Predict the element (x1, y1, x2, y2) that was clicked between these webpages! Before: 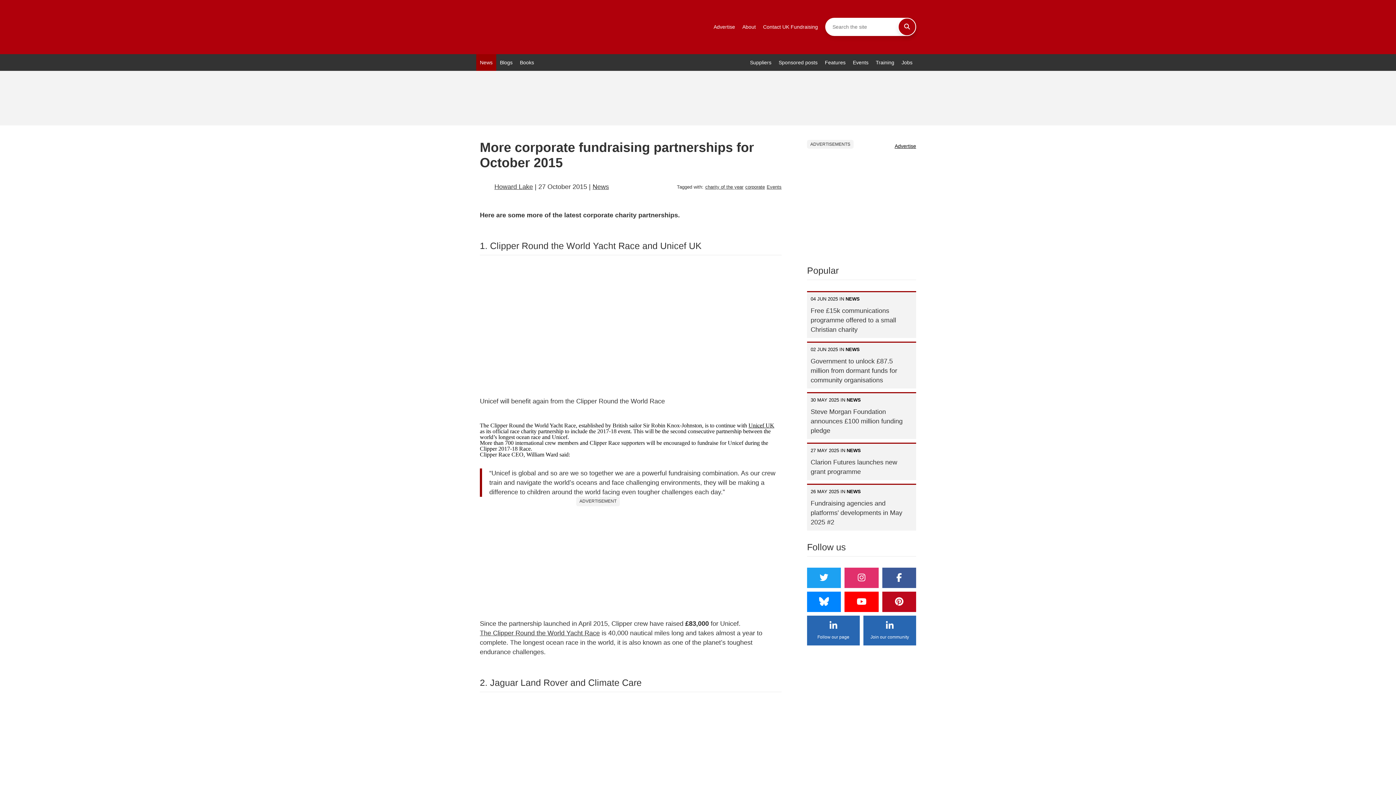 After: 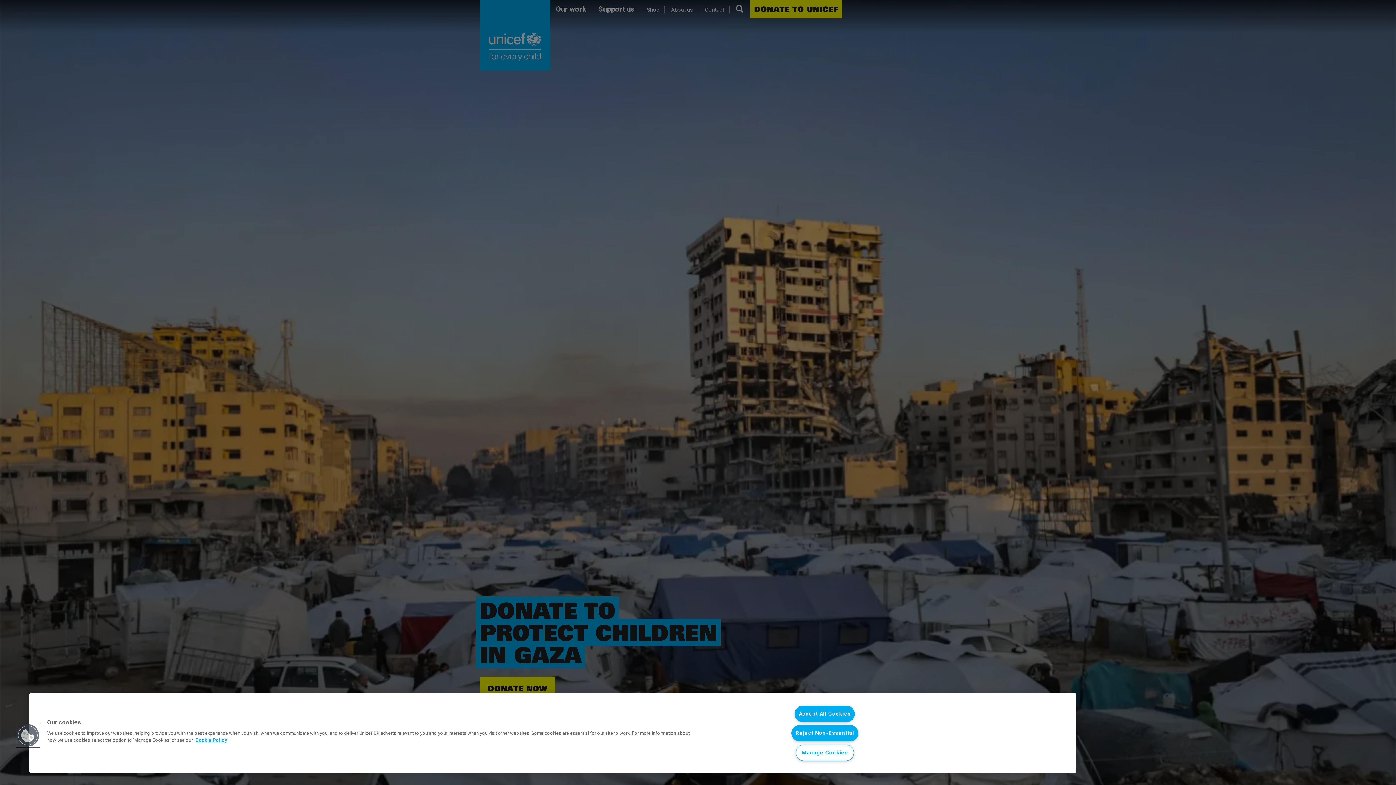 Action: bbox: (748, 422, 774, 428) label: Unicef UK